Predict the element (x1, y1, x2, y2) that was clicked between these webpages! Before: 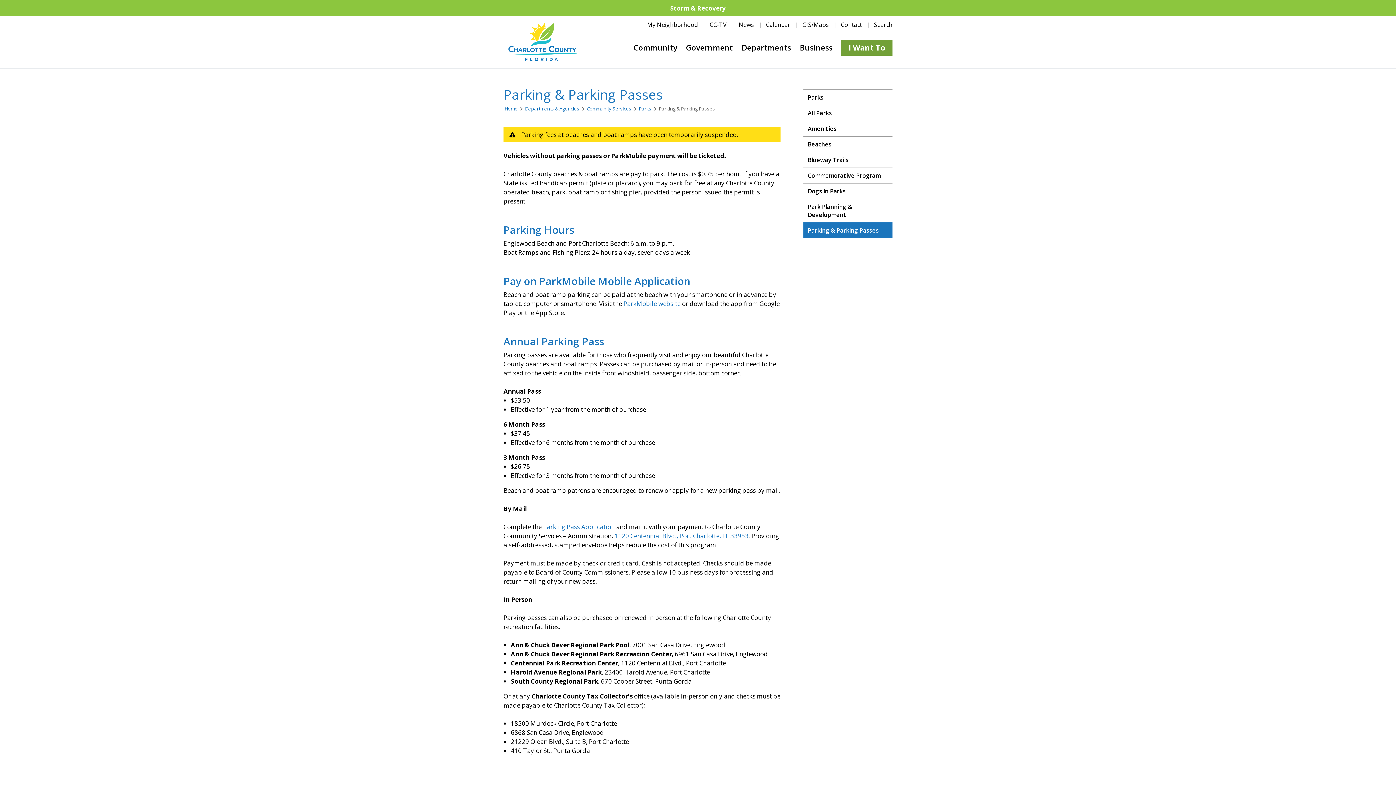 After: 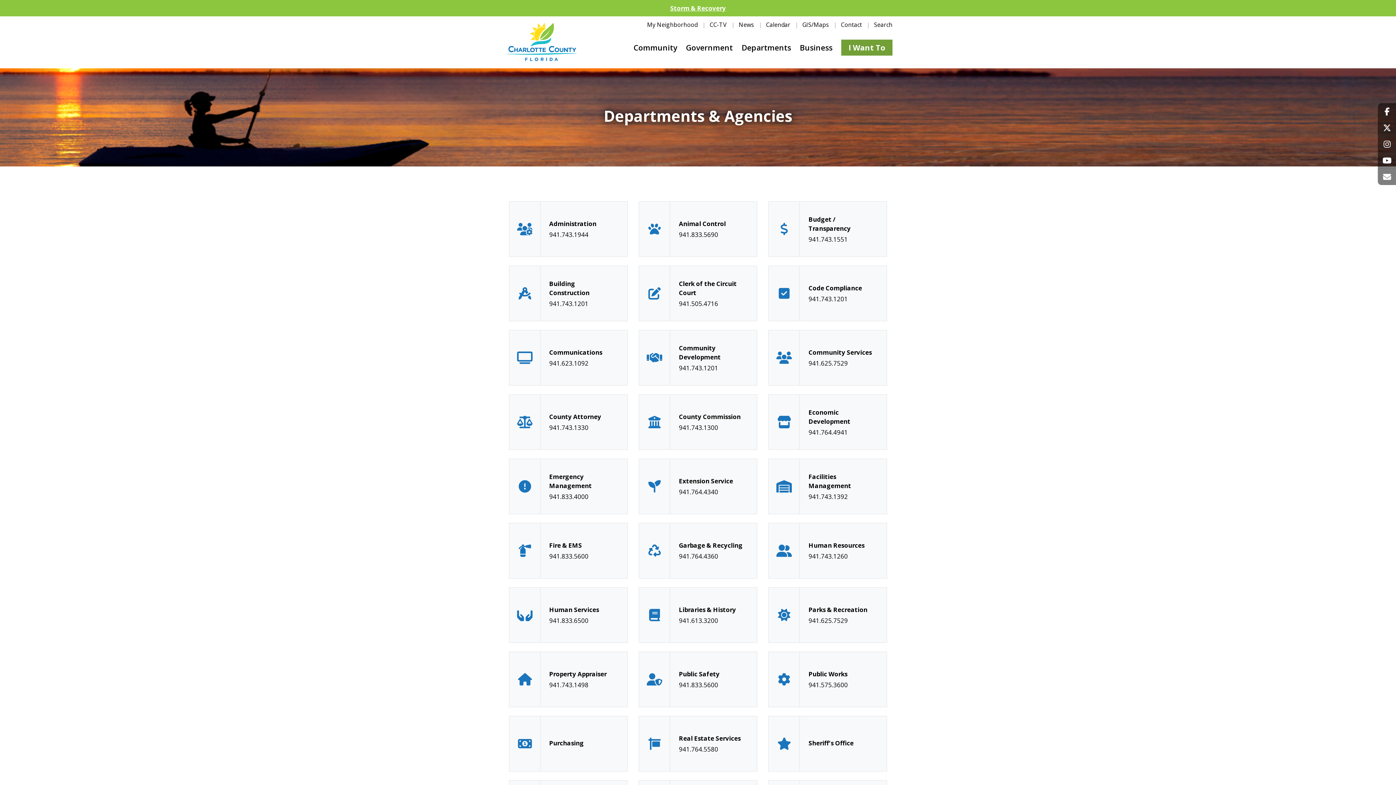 Action: label: Departments & Agencies bbox: (525, 105, 579, 112)